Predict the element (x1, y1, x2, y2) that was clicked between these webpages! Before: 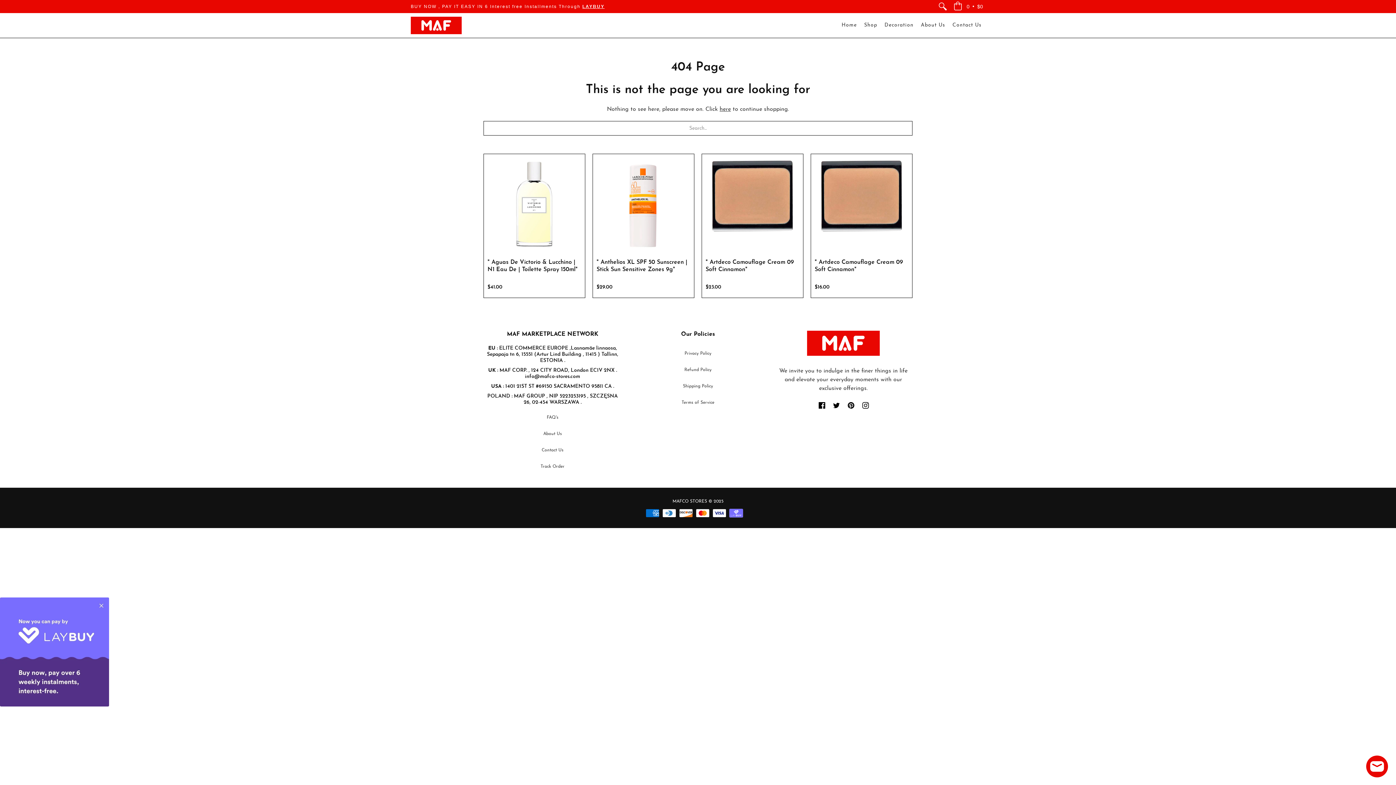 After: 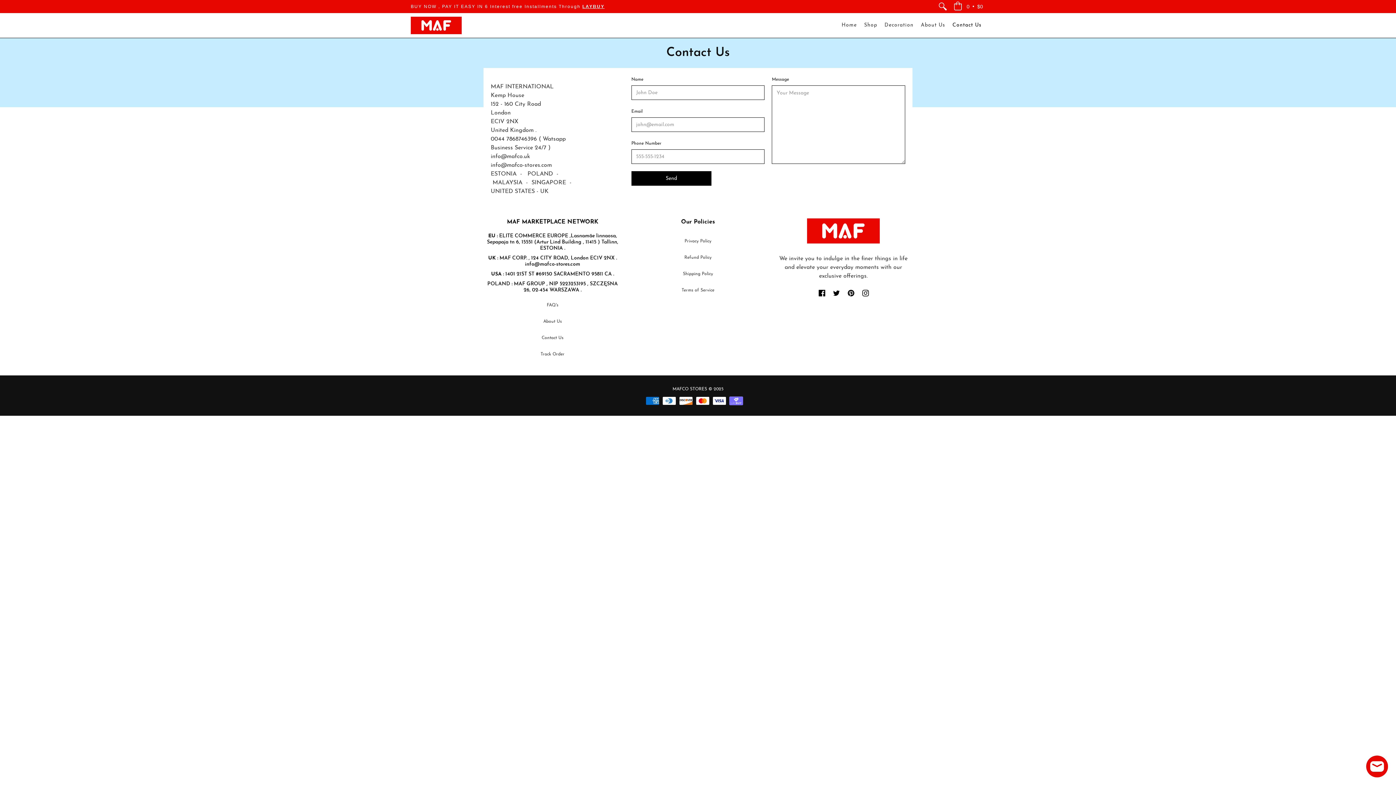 Action: label: Contact Us bbox: (949, 13, 985, 37)